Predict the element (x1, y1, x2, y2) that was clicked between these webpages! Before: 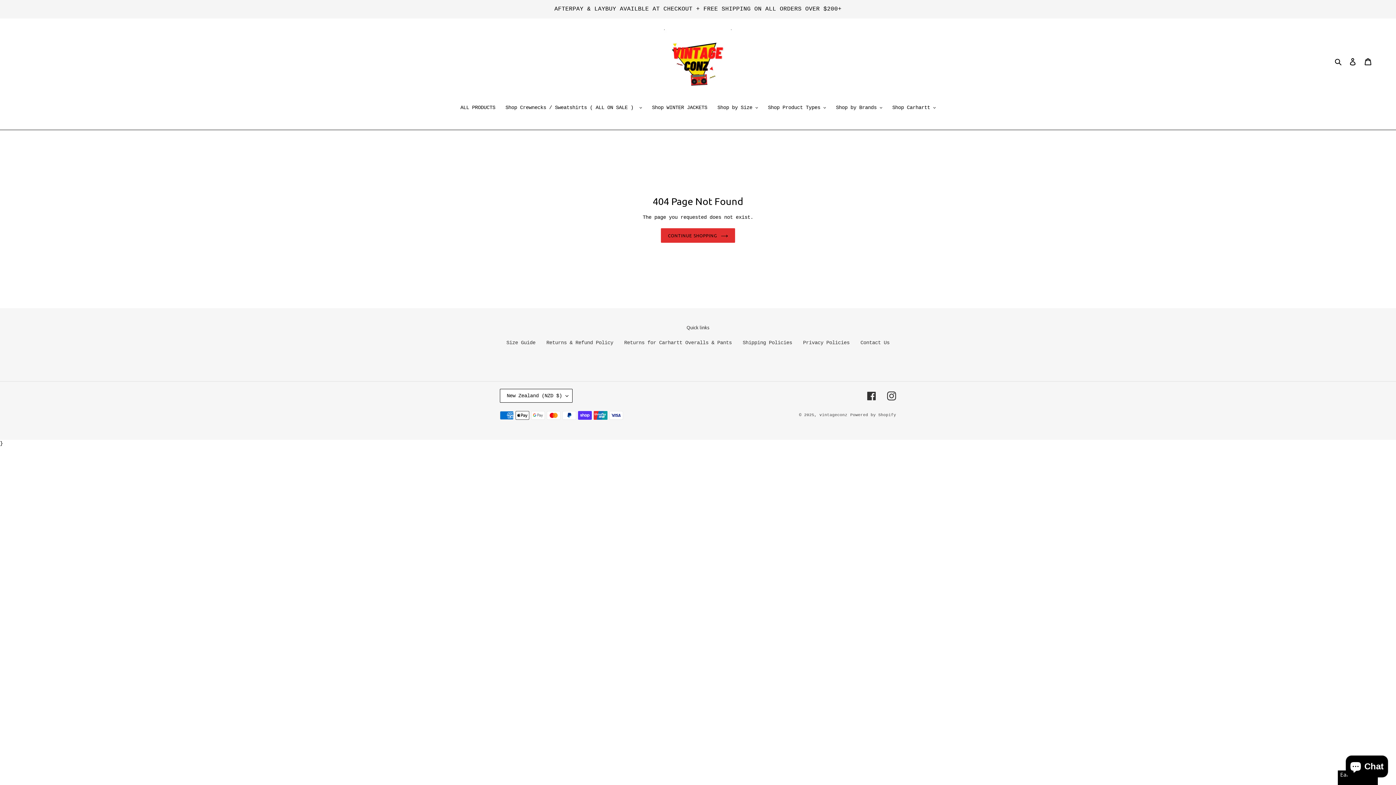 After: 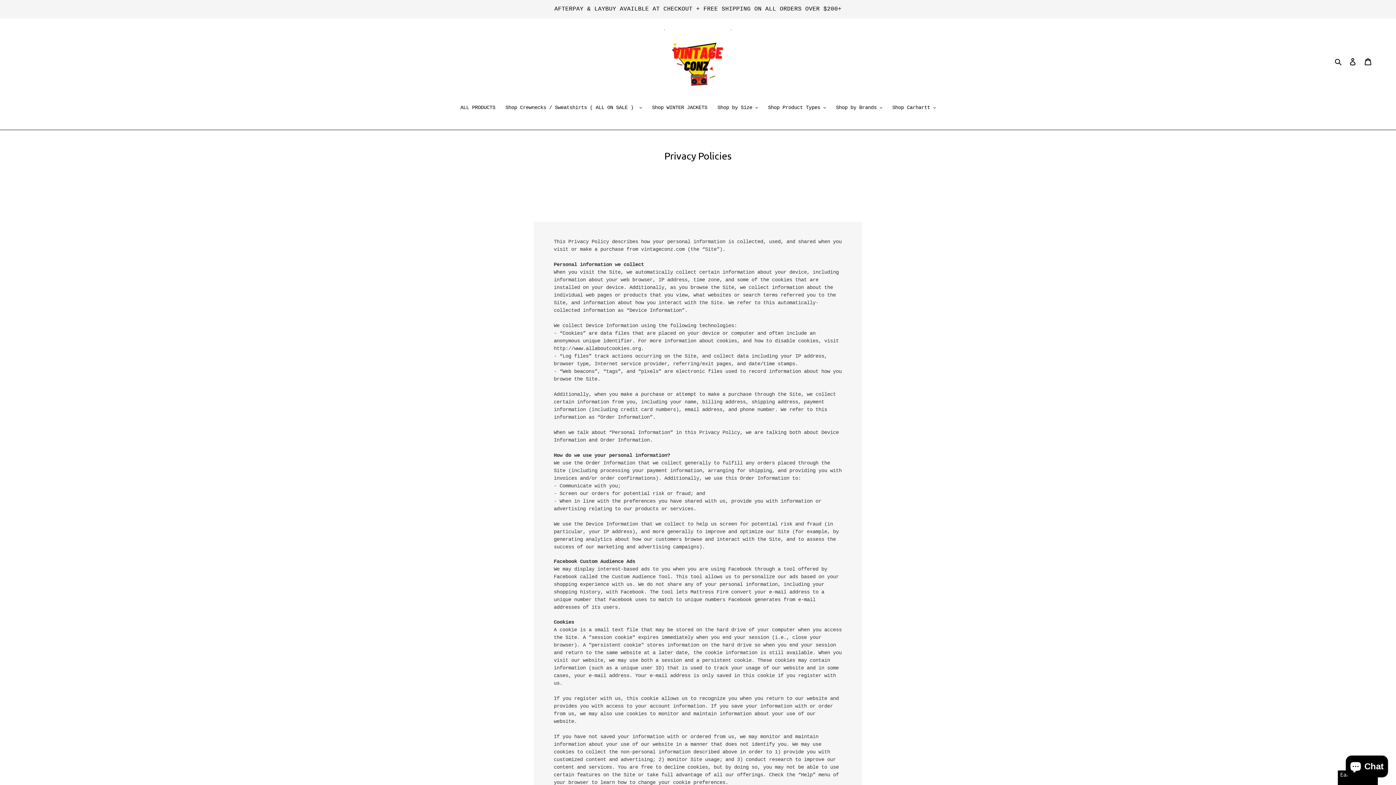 Action: bbox: (803, 339, 849, 345) label: Privacy Policies